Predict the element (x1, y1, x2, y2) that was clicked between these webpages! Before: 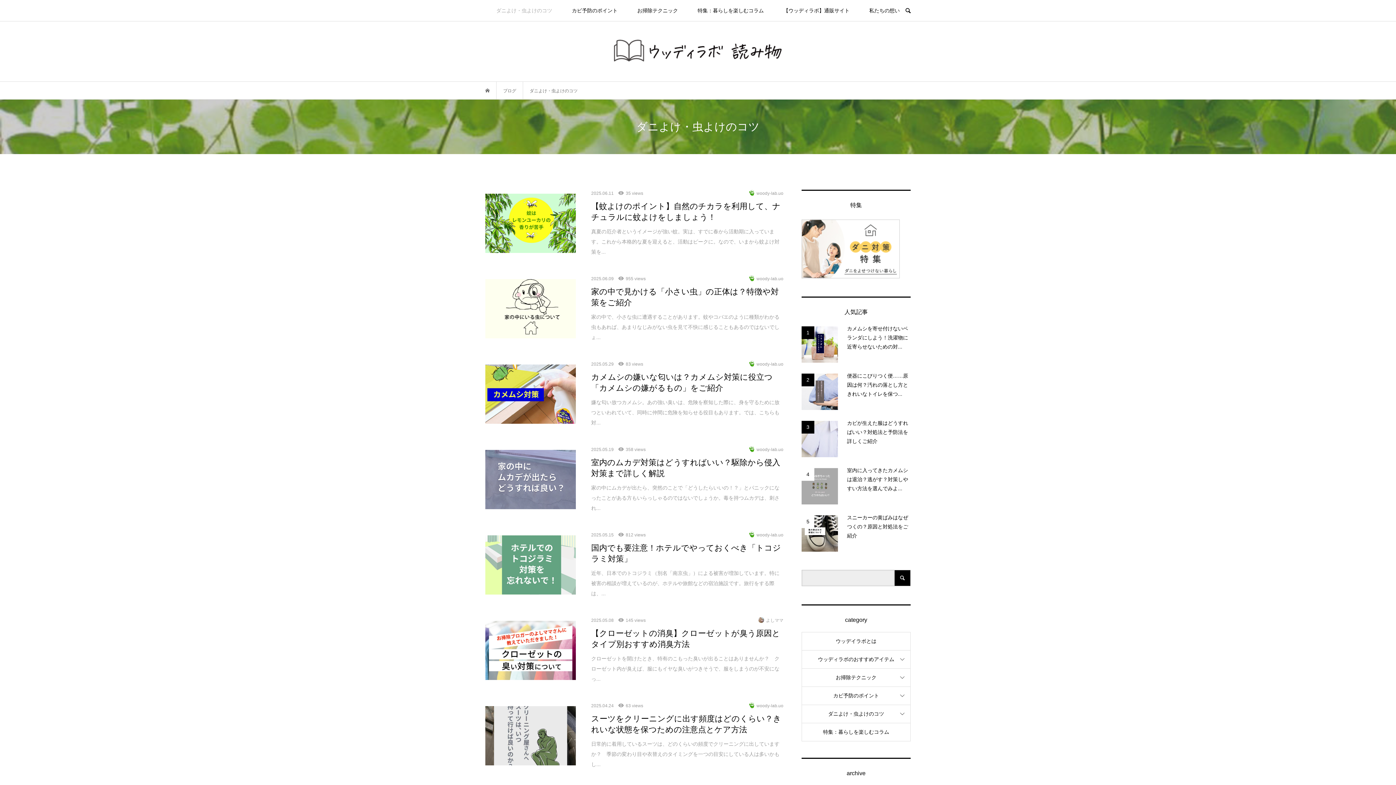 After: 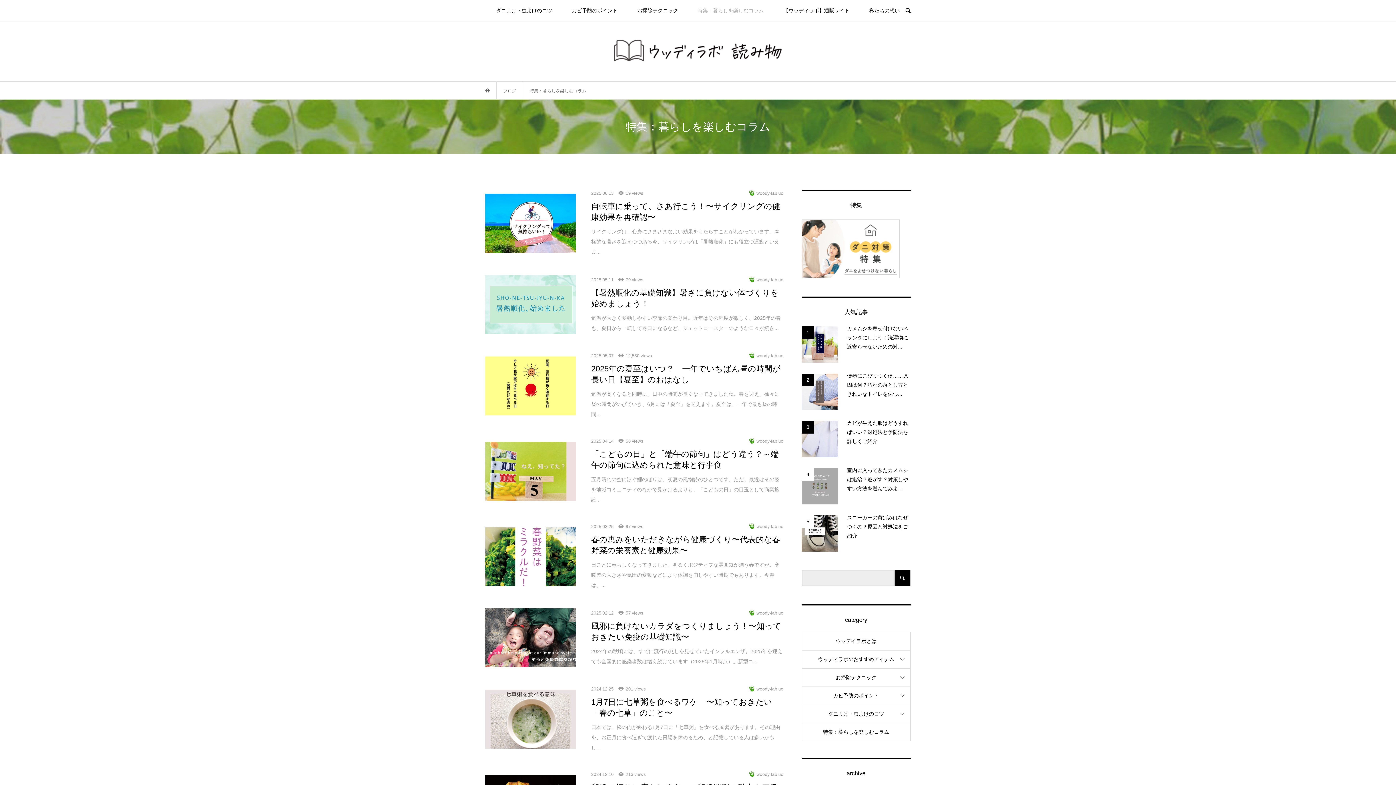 Action: label: 特集：暮らしを楽しむコラム bbox: (688, 0, 773, 21)